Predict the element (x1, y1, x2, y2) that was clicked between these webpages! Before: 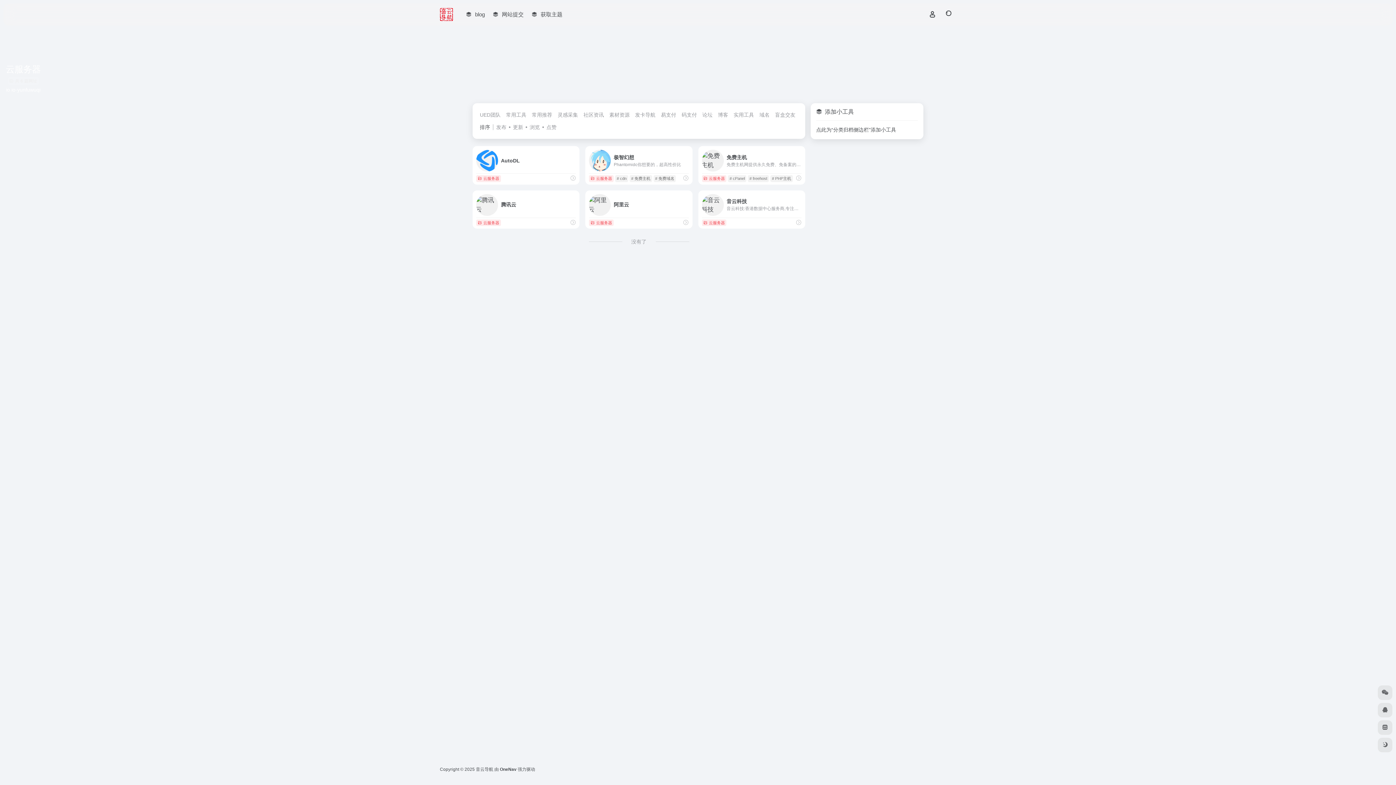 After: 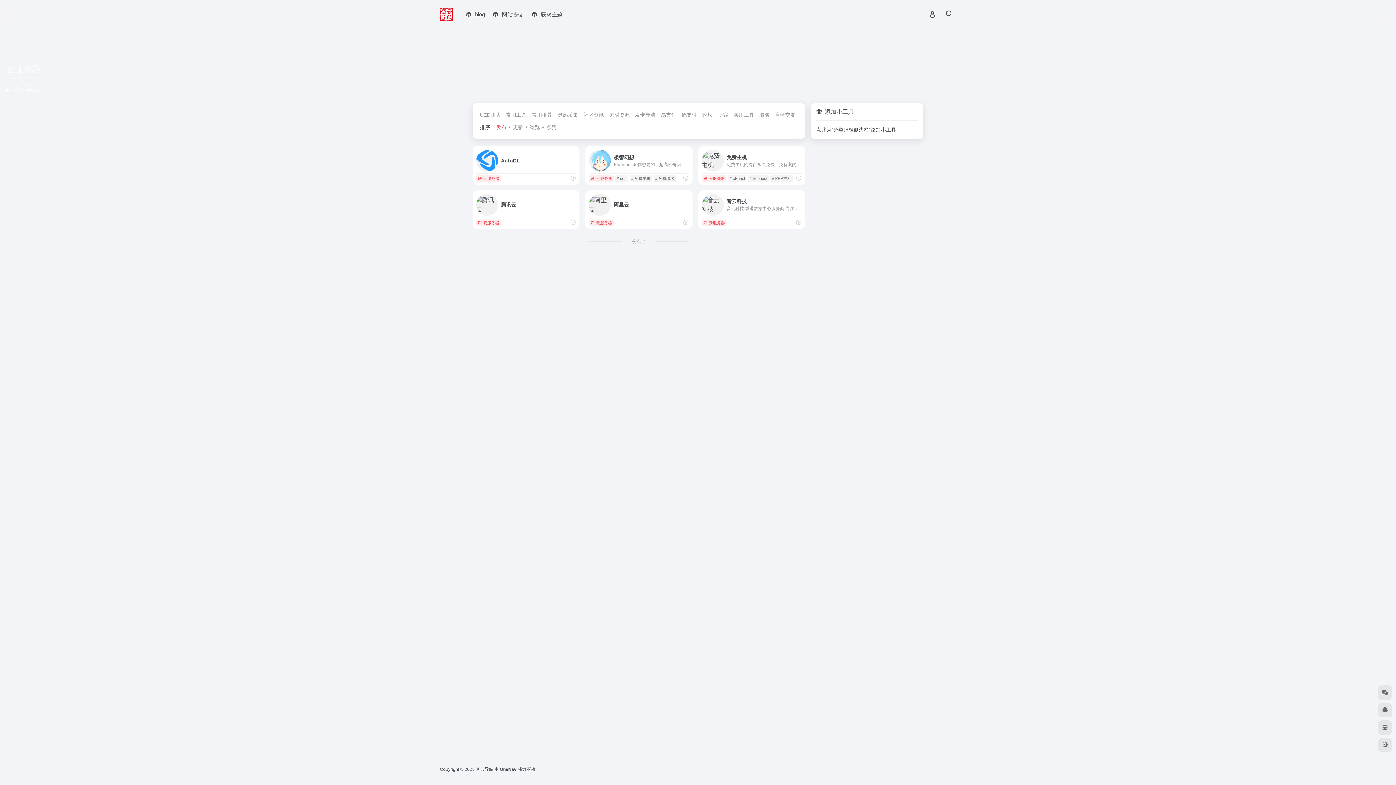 Action: bbox: (496, 124, 506, 130) label: 发布